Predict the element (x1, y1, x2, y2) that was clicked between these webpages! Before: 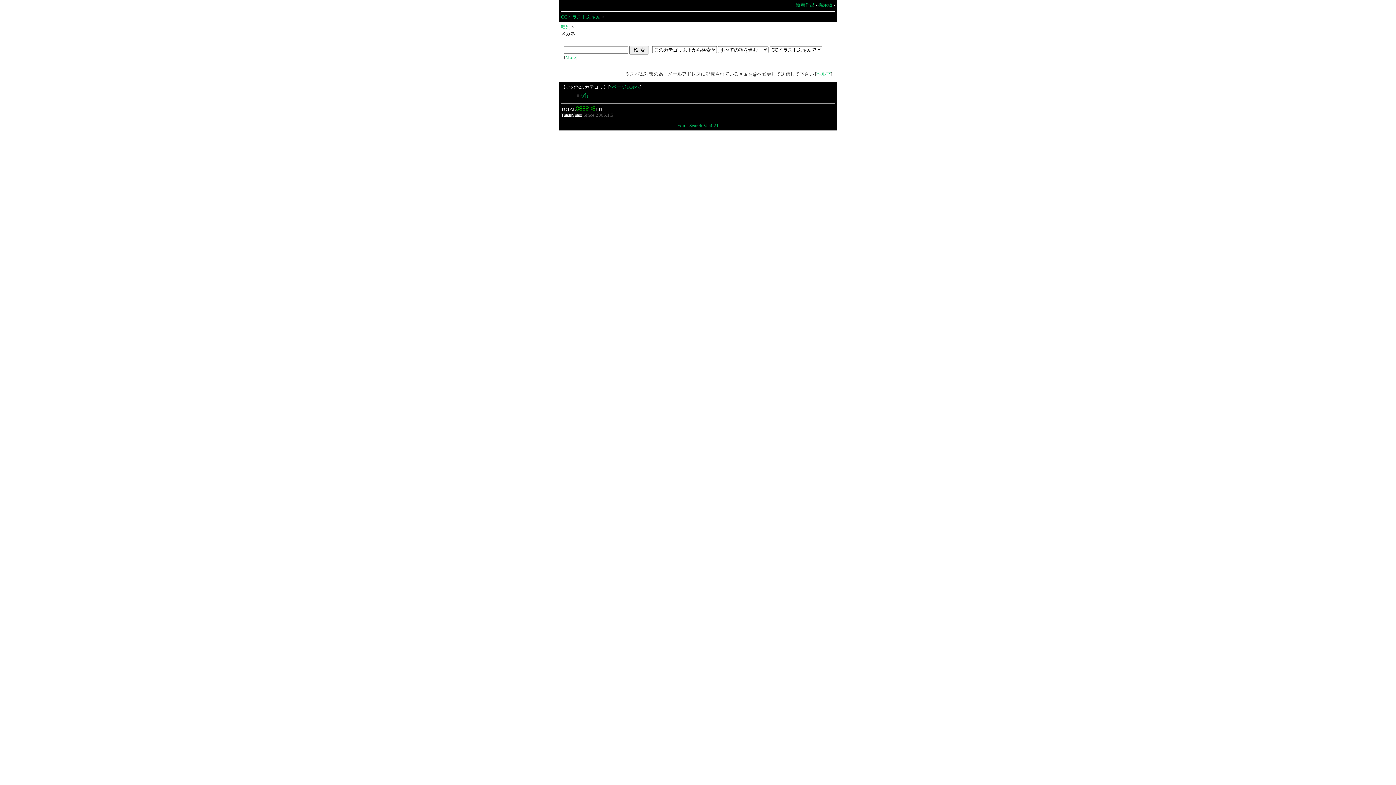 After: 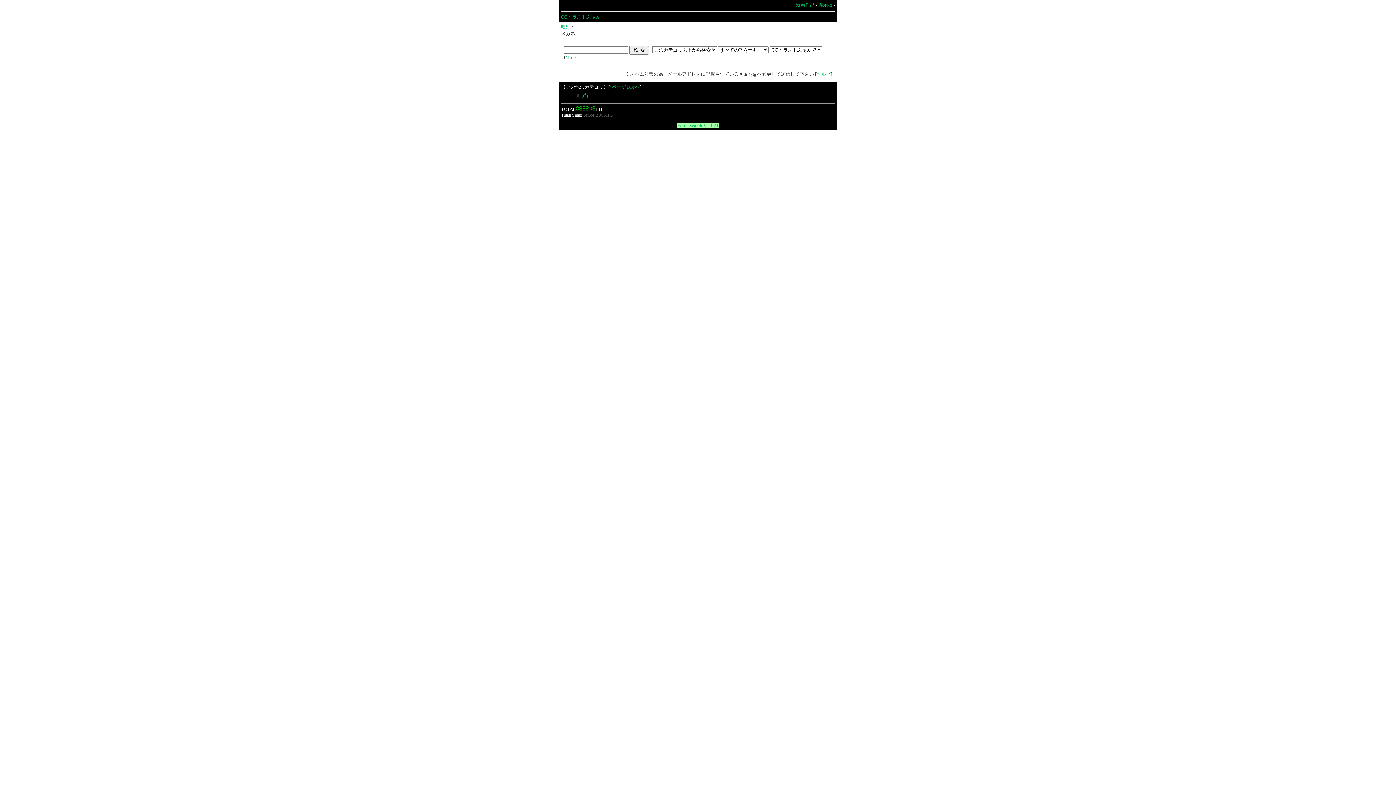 Action: label: Yomi-Search Ver4.21 bbox: (677, 122, 718, 128)